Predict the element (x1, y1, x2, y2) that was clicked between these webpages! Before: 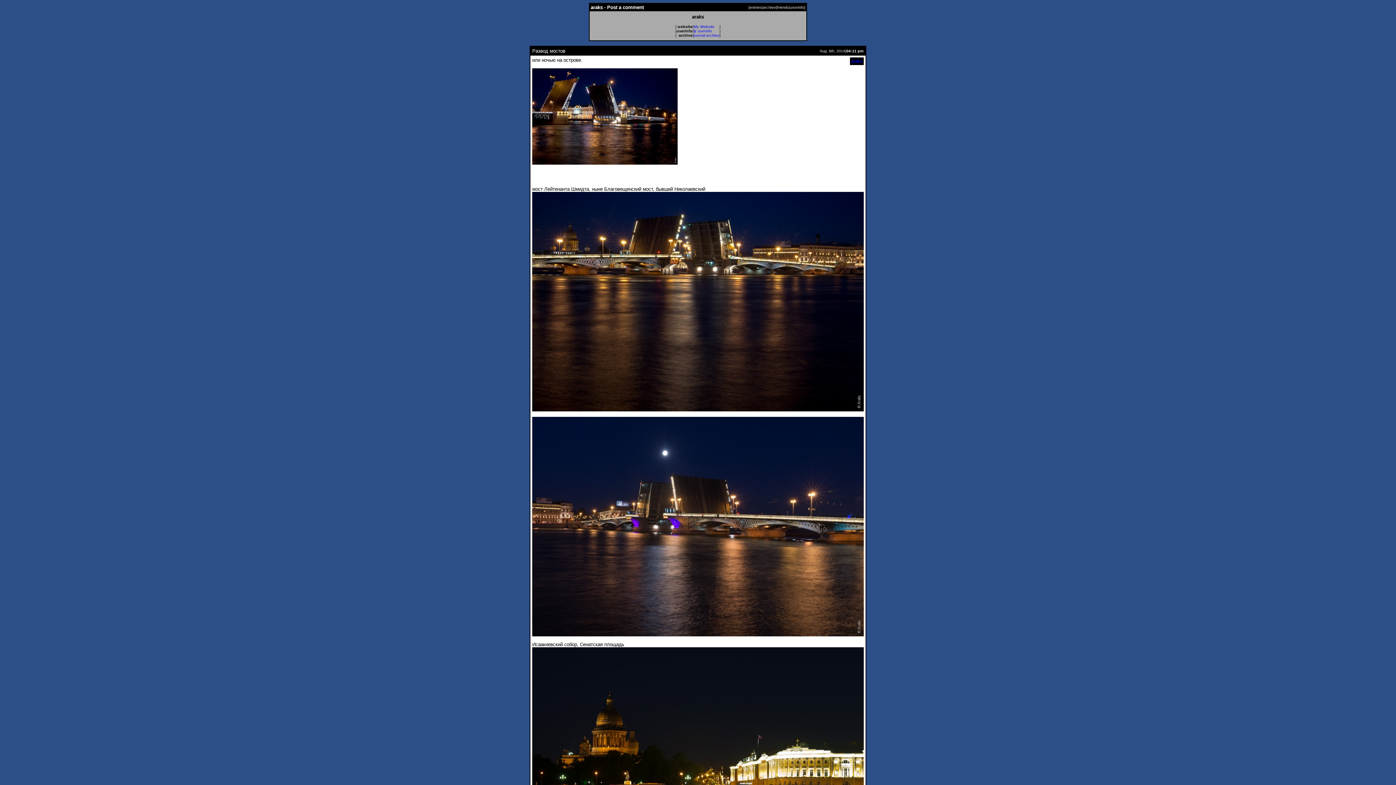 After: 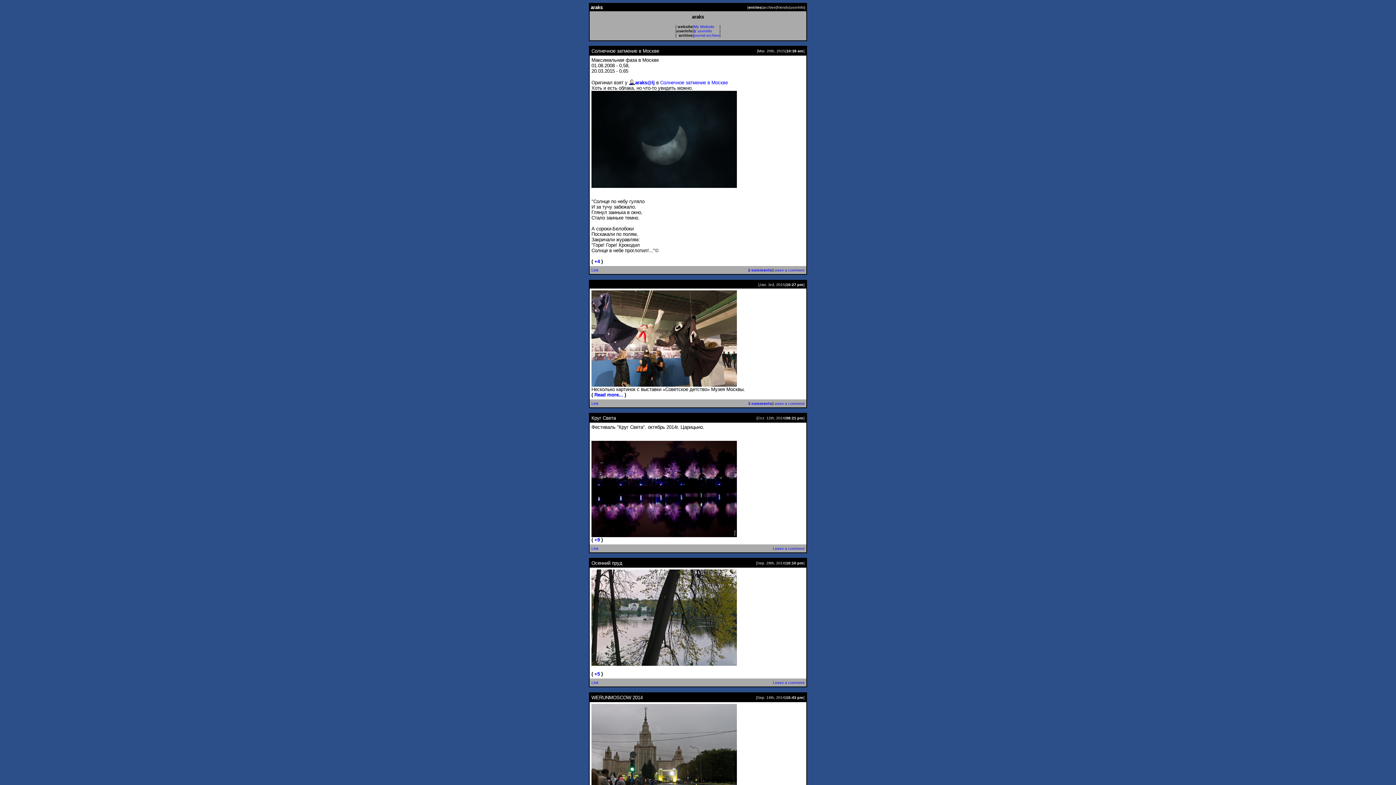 Action: label: entries bbox: (749, 5, 761, 9)